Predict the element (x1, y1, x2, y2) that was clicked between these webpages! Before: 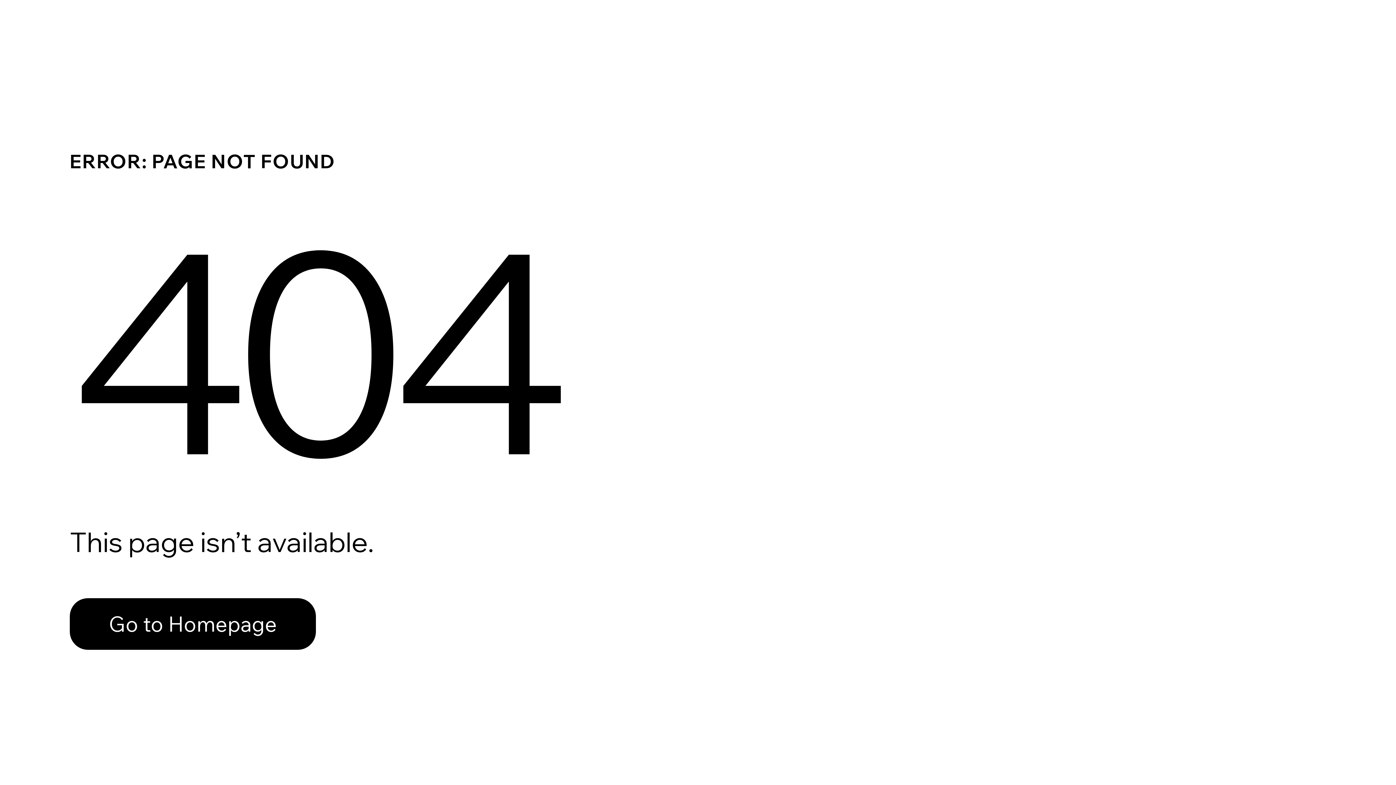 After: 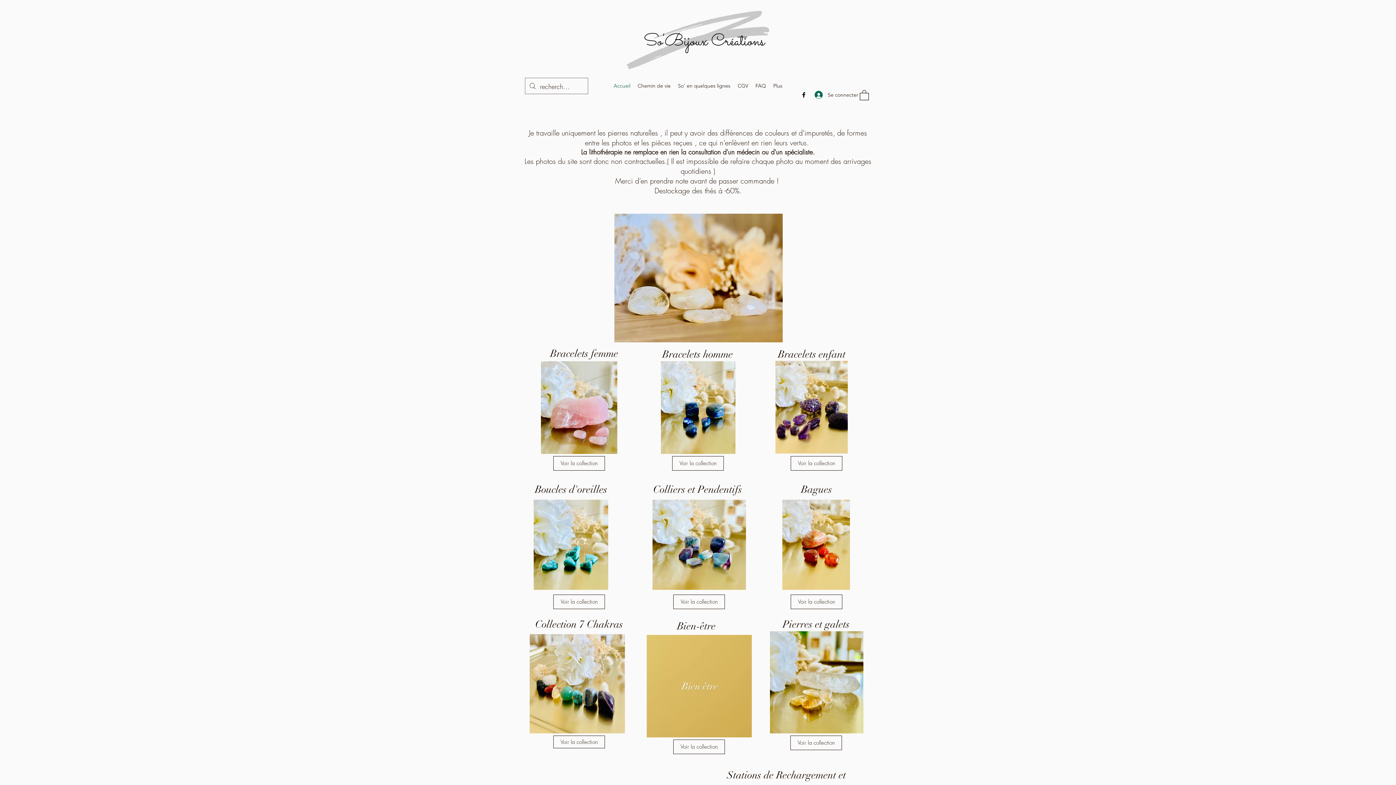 Action: bbox: (69, 598, 316, 650) label: Go to Homepage